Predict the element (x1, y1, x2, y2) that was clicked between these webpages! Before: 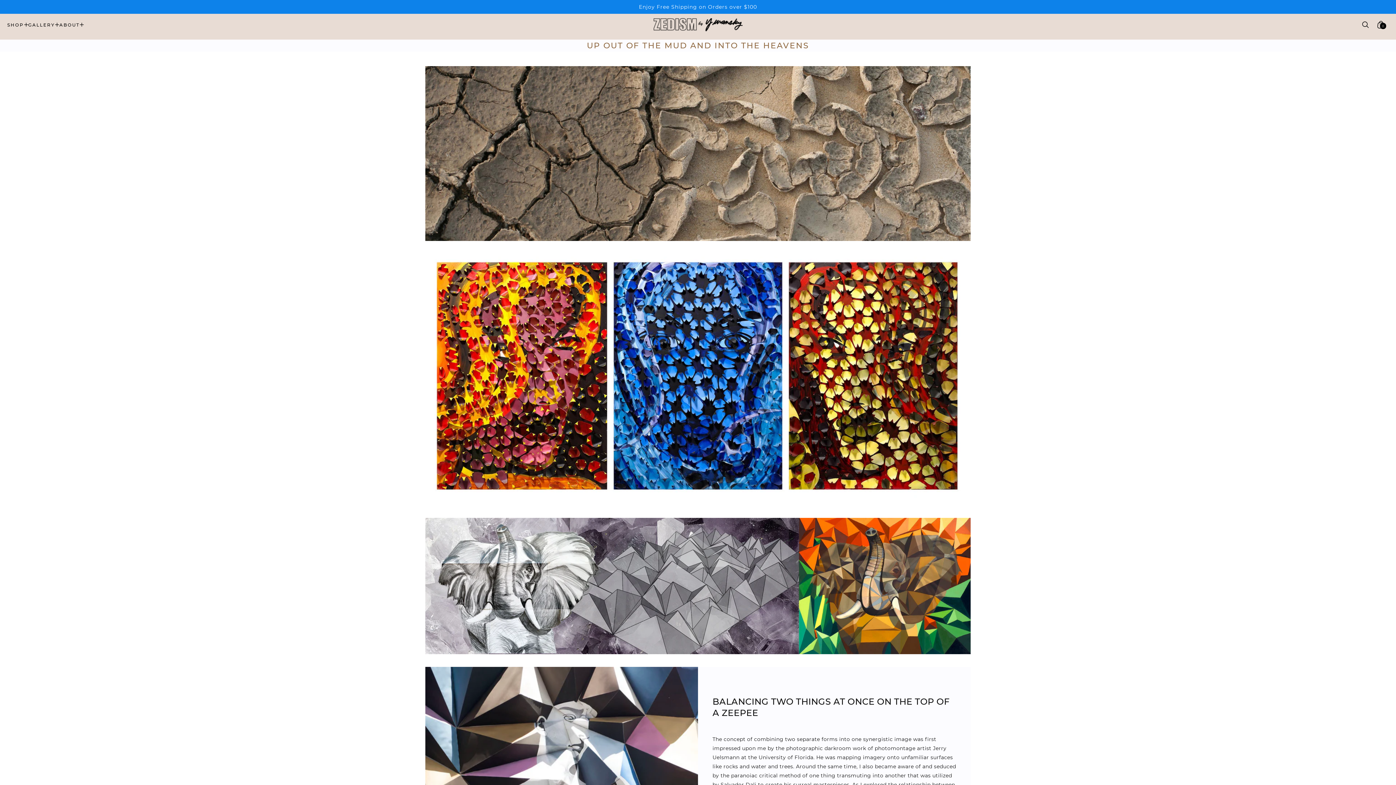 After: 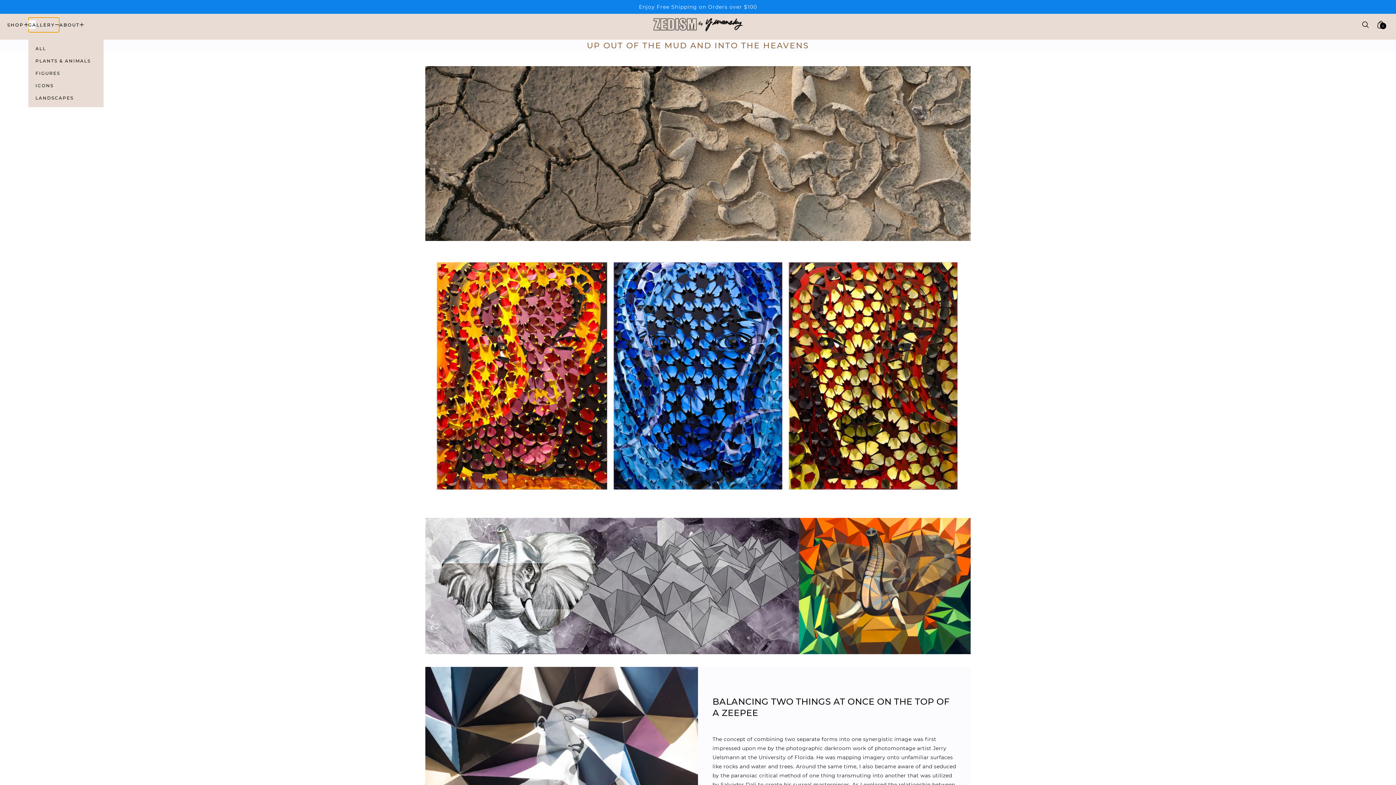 Action: label: GALLERY bbox: (28, 17, 59, 32)